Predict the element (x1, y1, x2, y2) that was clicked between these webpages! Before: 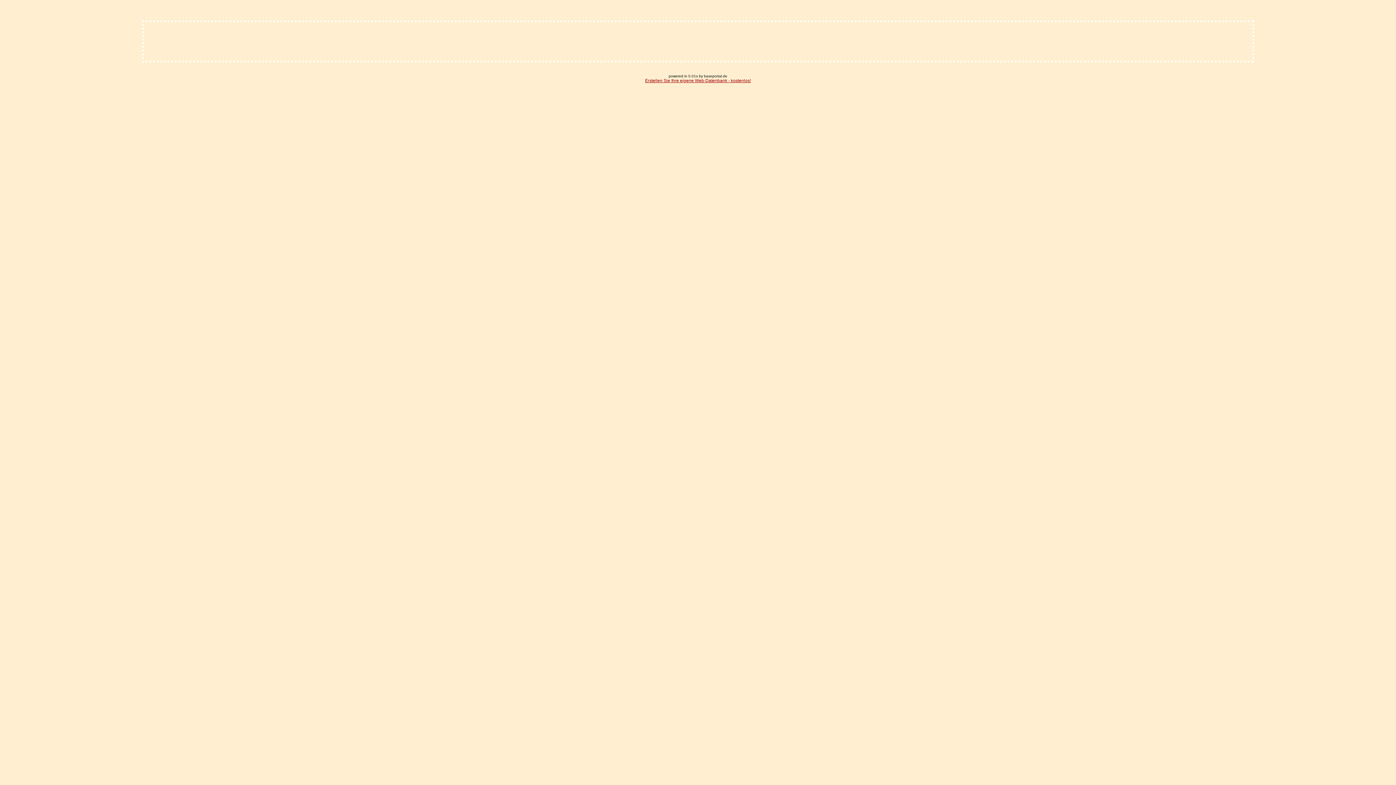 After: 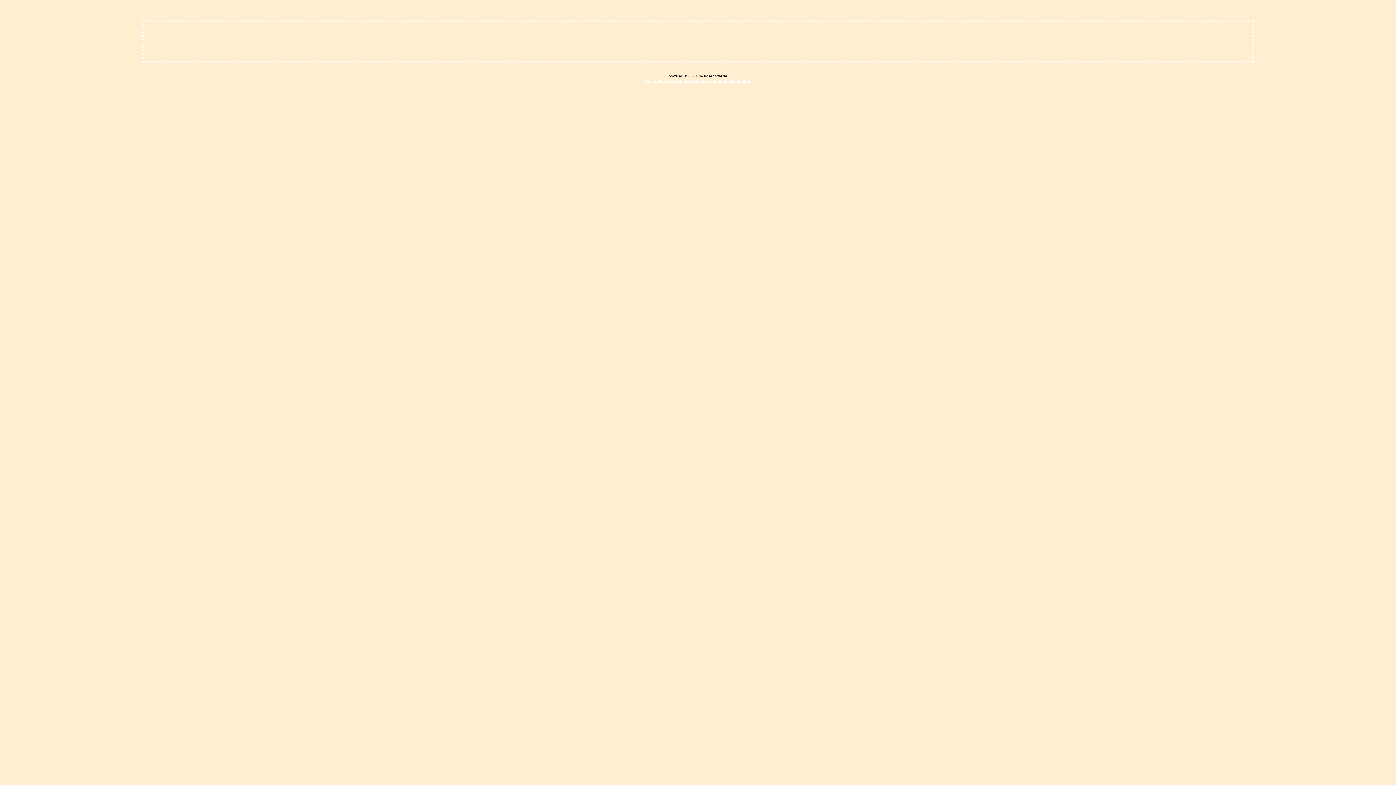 Action: label: Erstellen Sie Ihre eigene Web-Datenbank - kostenlos! bbox: (645, 78, 751, 83)